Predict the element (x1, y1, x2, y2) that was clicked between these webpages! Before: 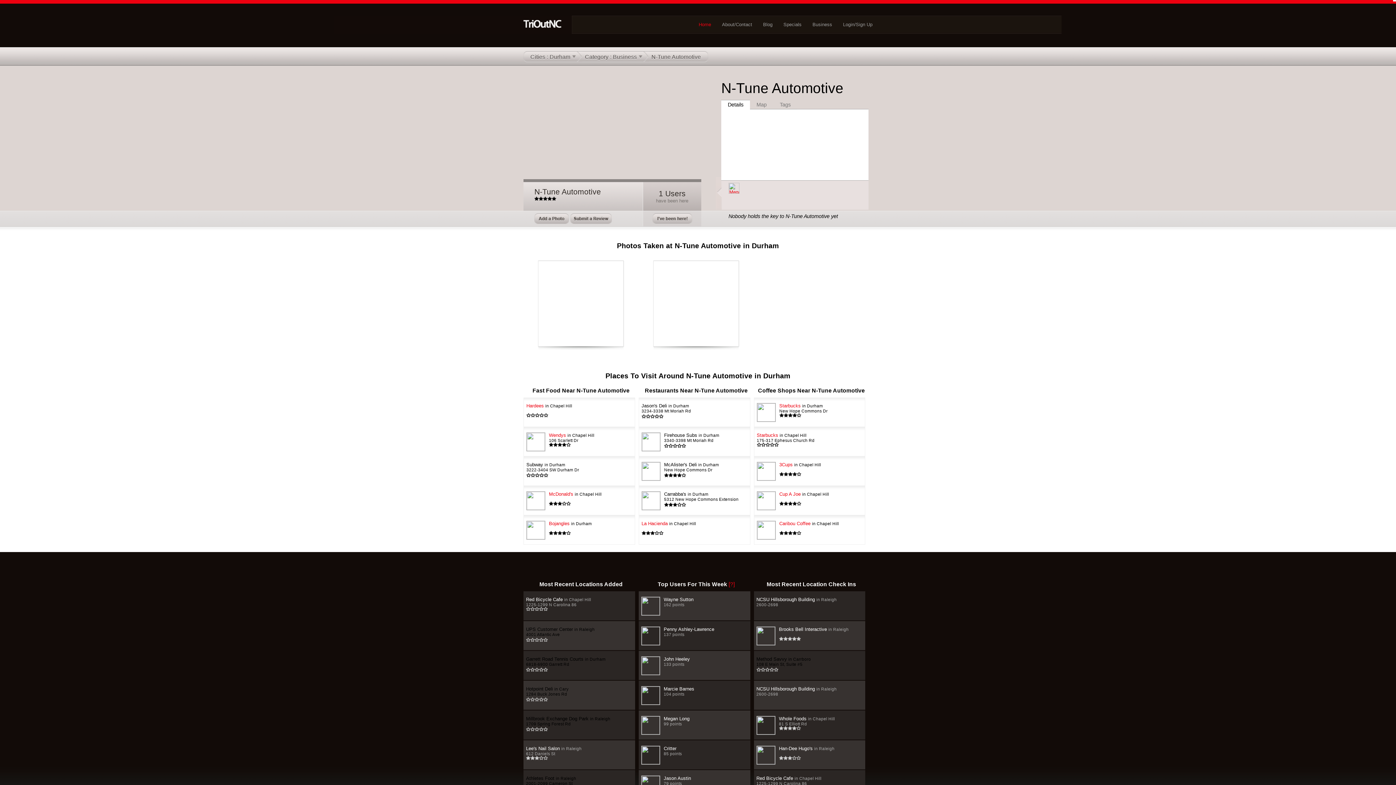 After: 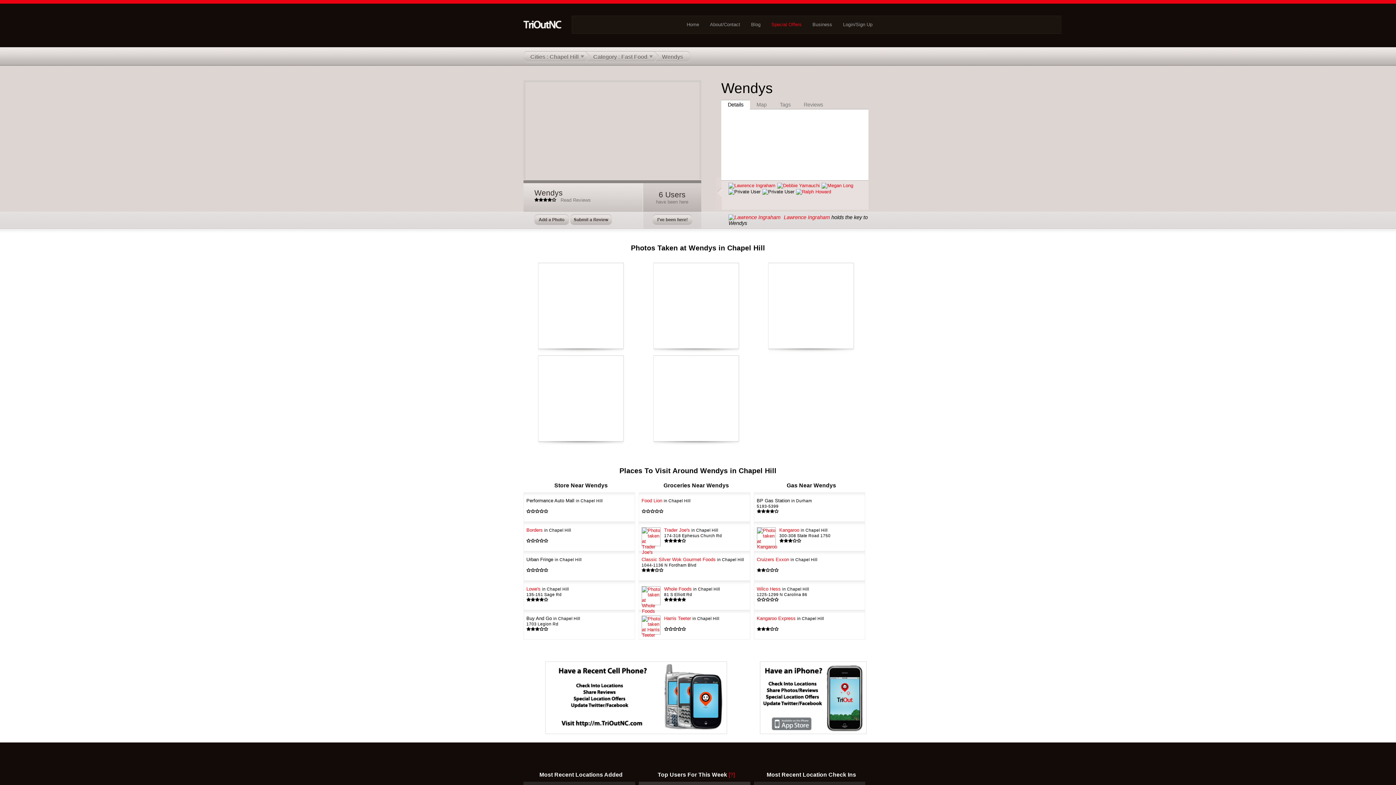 Action: label: Wendys in Chapel Hill
106 Scarlett Dr
 bbox: (526, 432, 632, 446)